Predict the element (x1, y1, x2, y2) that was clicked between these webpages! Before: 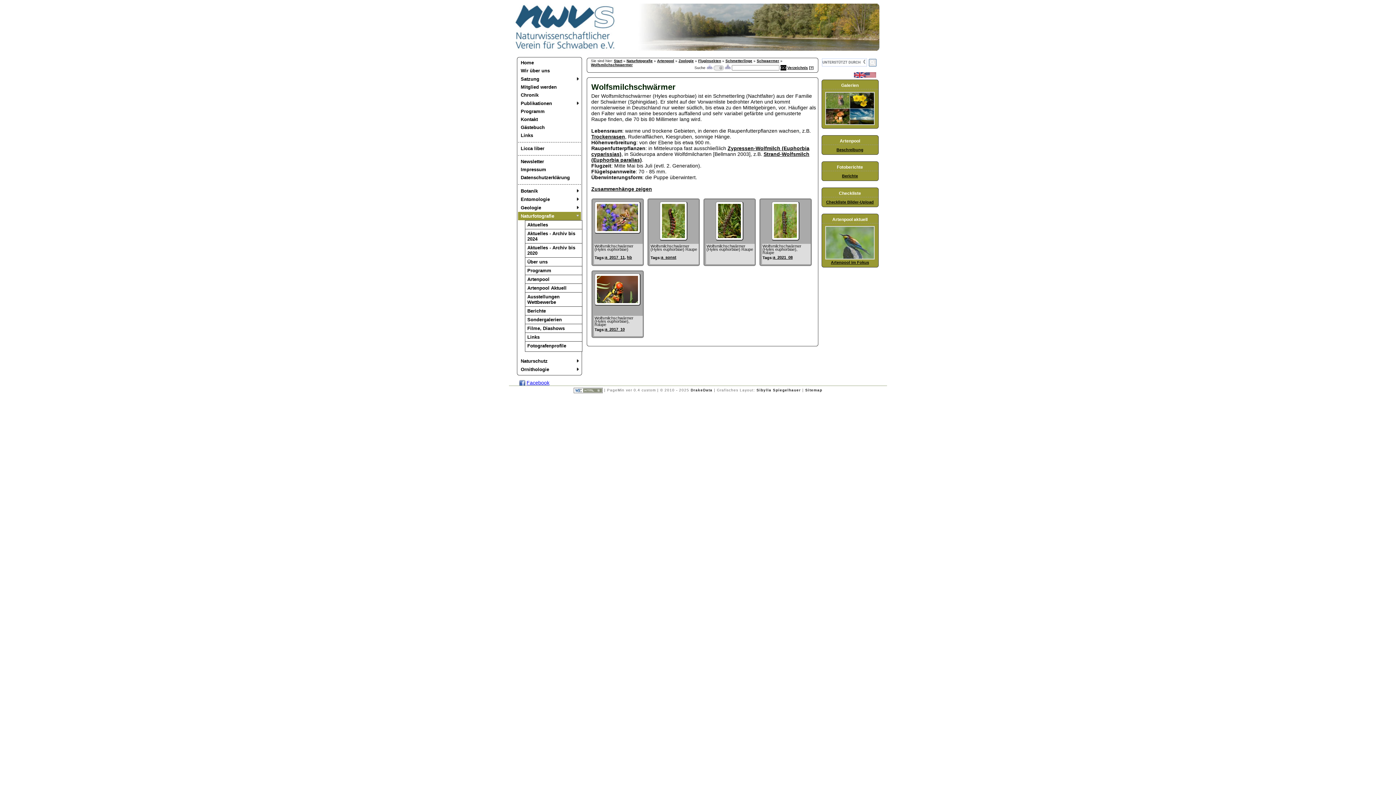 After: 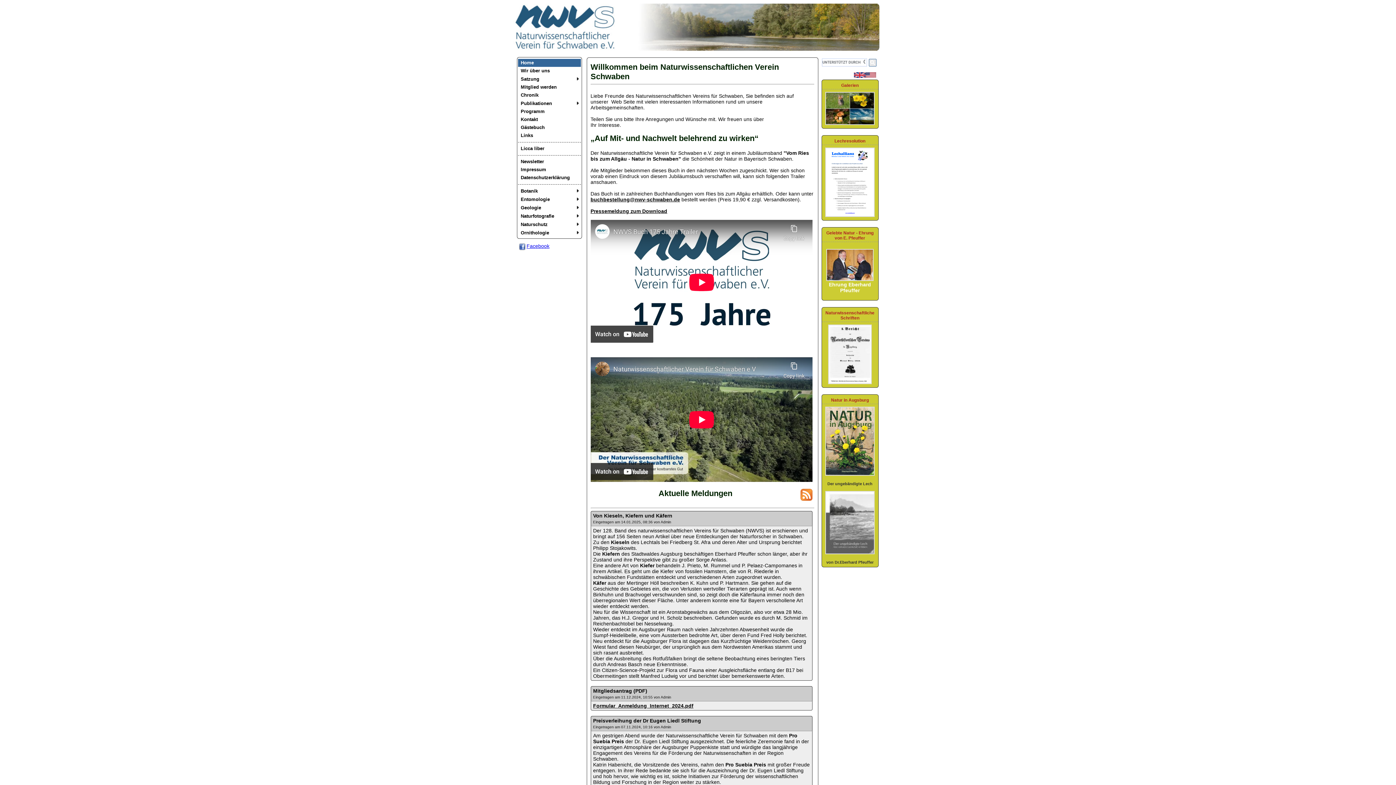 Action: label: Start bbox: (614, 58, 622, 62)